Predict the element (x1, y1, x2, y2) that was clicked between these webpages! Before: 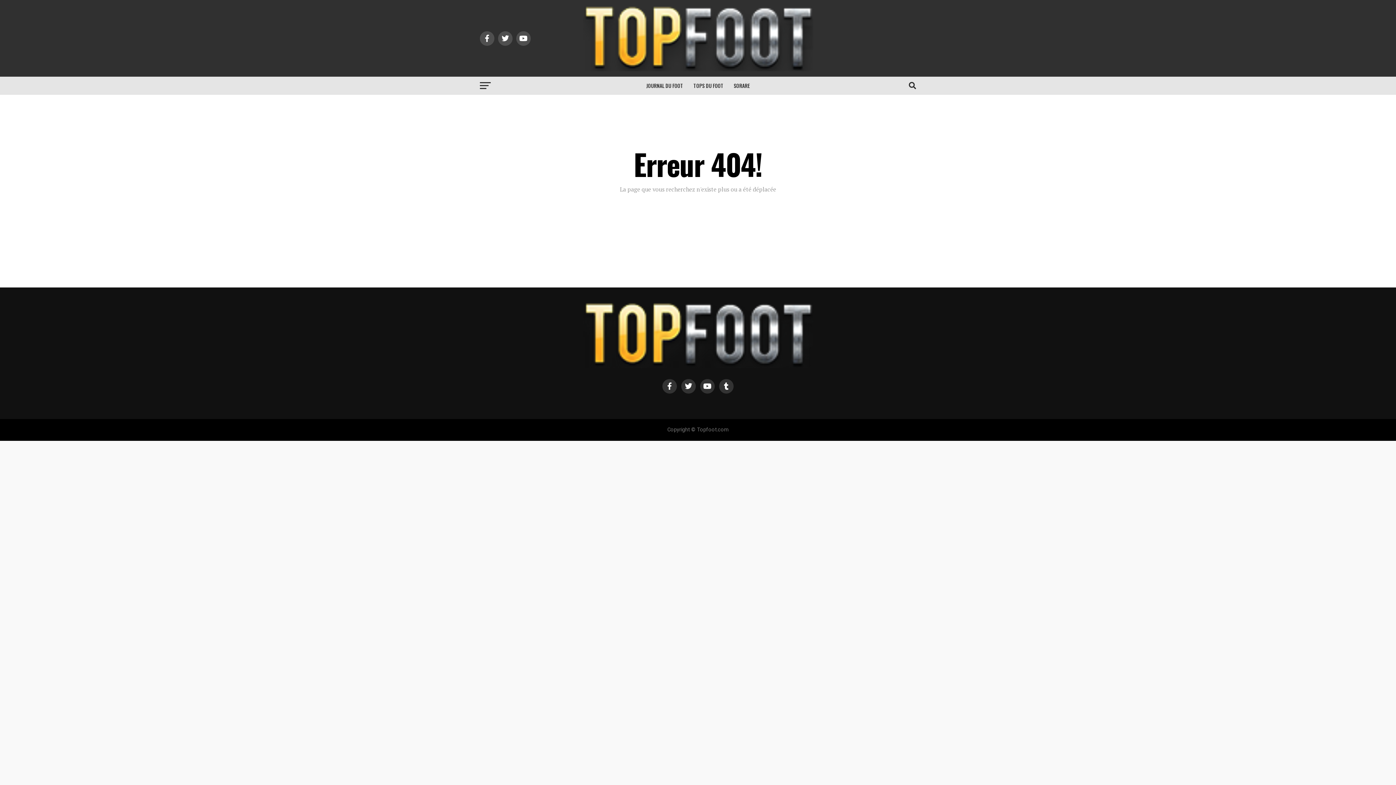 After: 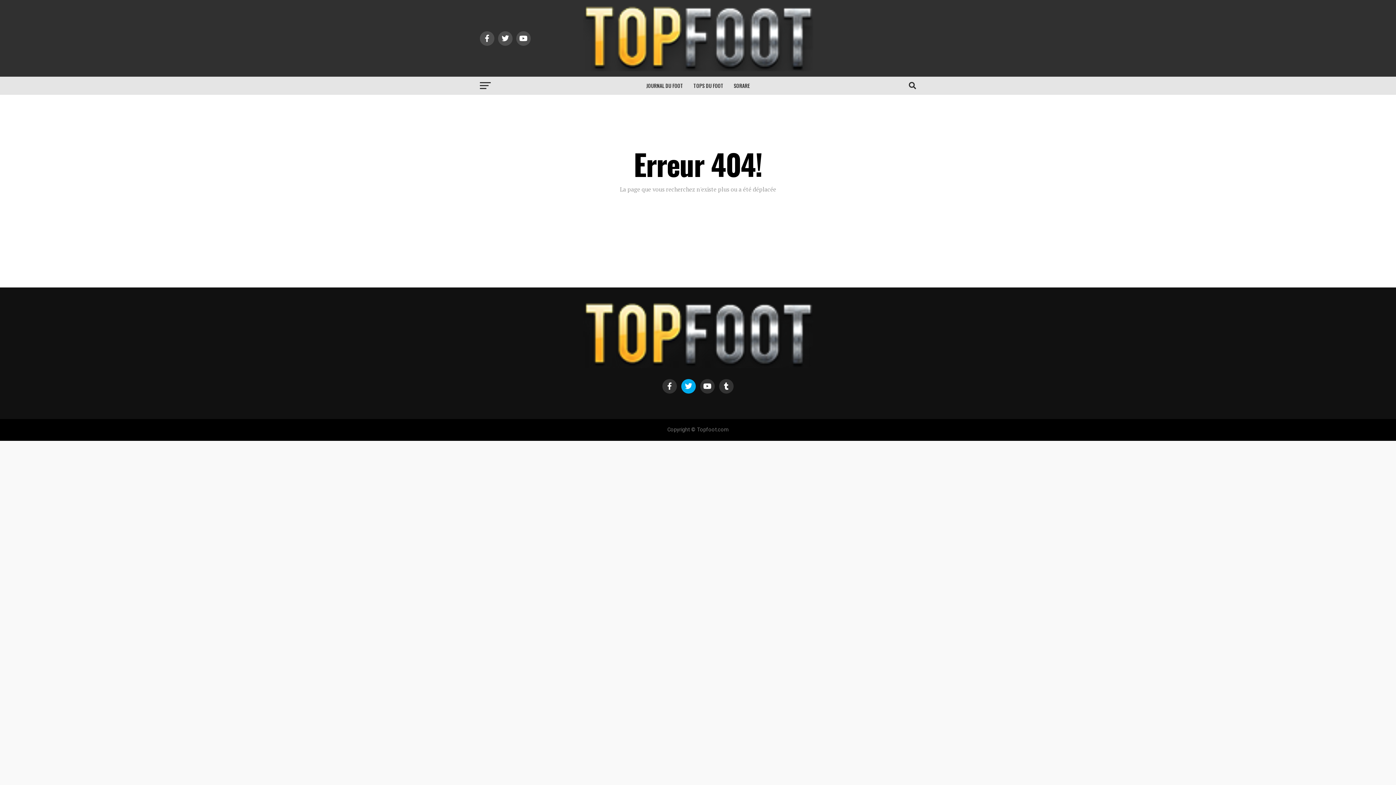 Action: bbox: (681, 379, 696, 393)